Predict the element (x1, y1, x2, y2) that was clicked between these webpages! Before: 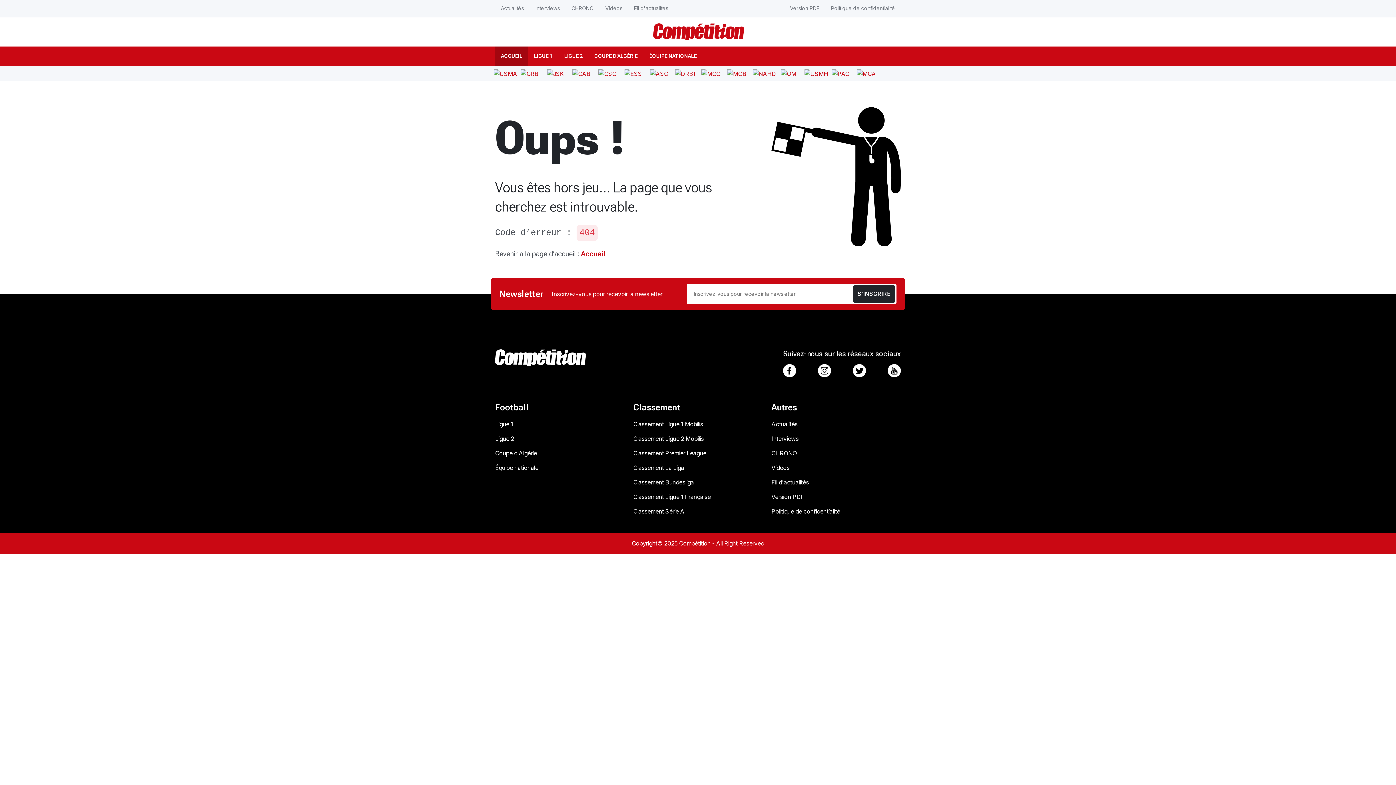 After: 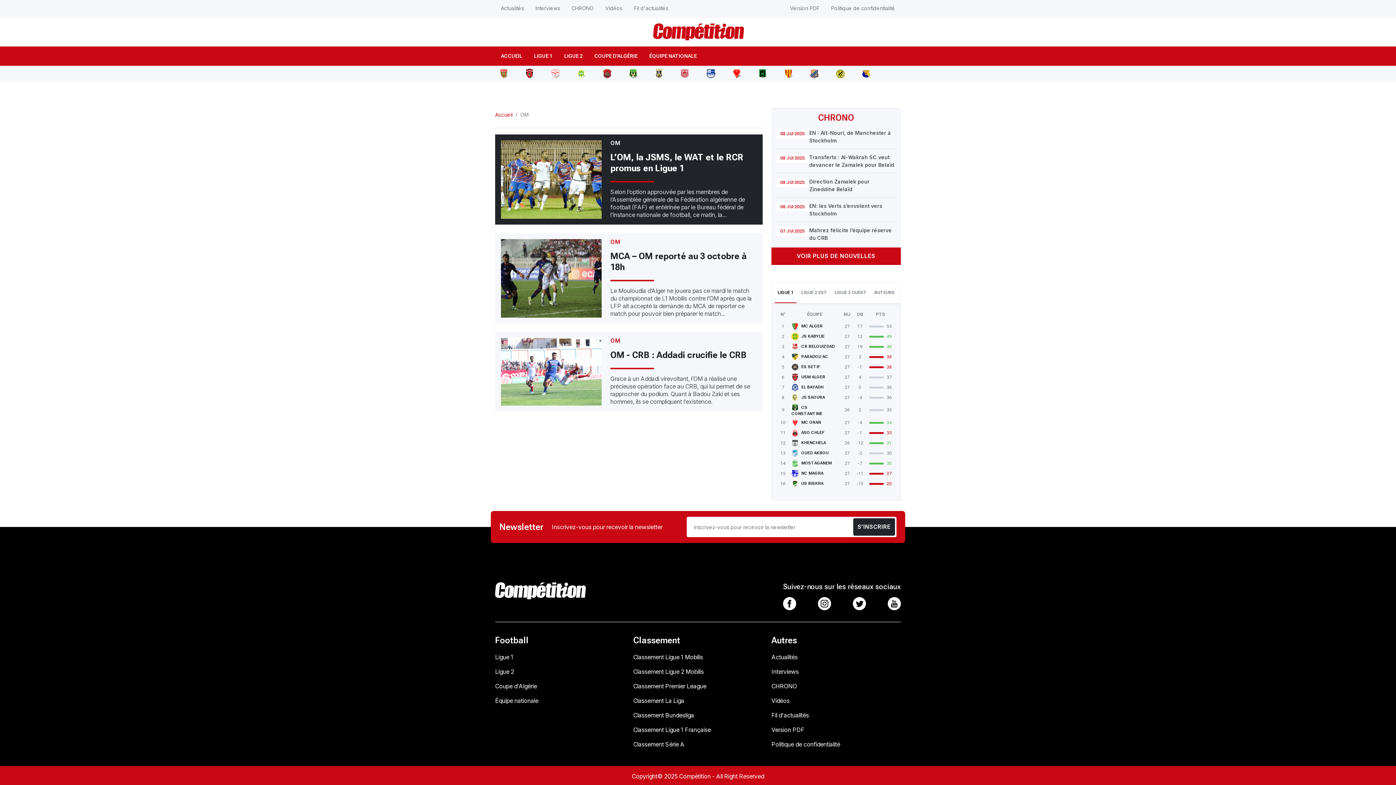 Action: bbox: (778, 66, 799, 79)